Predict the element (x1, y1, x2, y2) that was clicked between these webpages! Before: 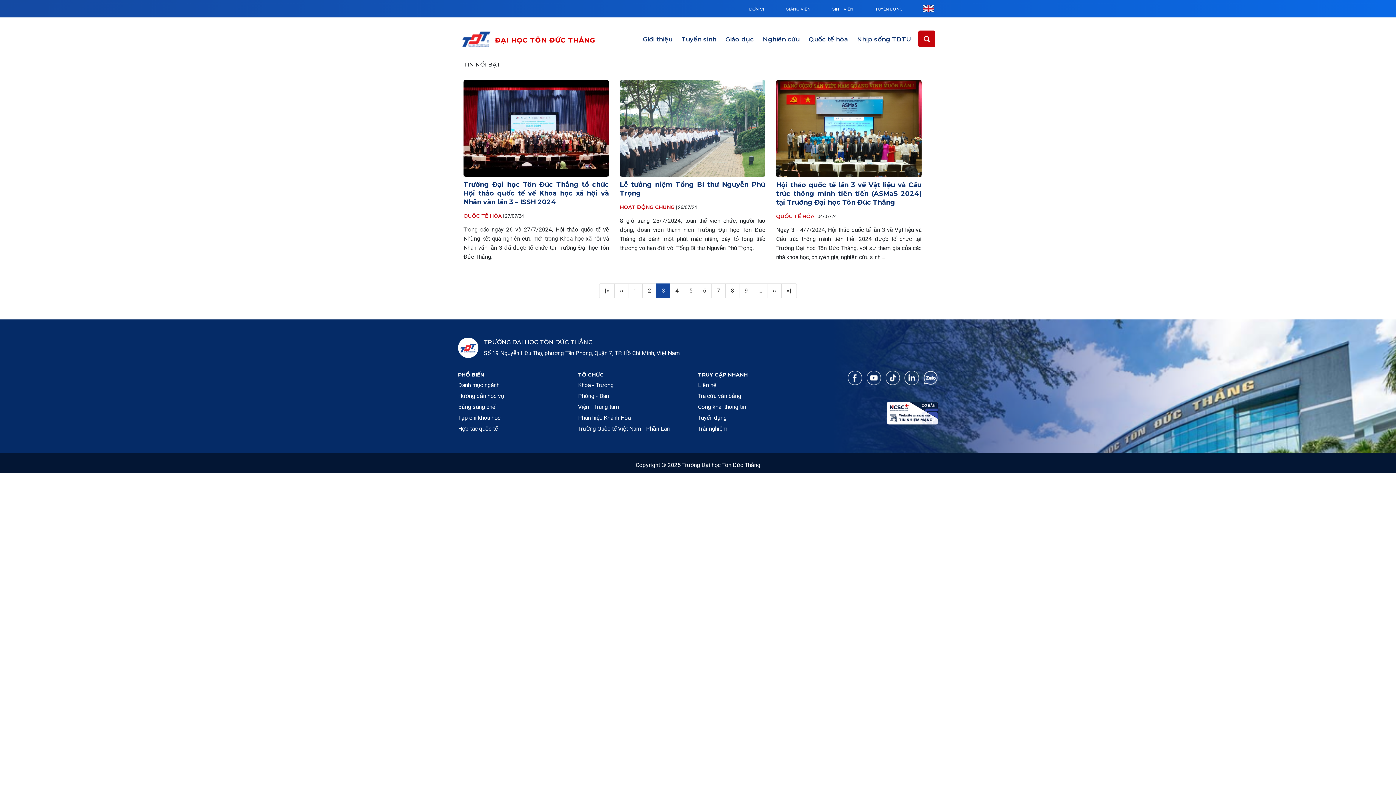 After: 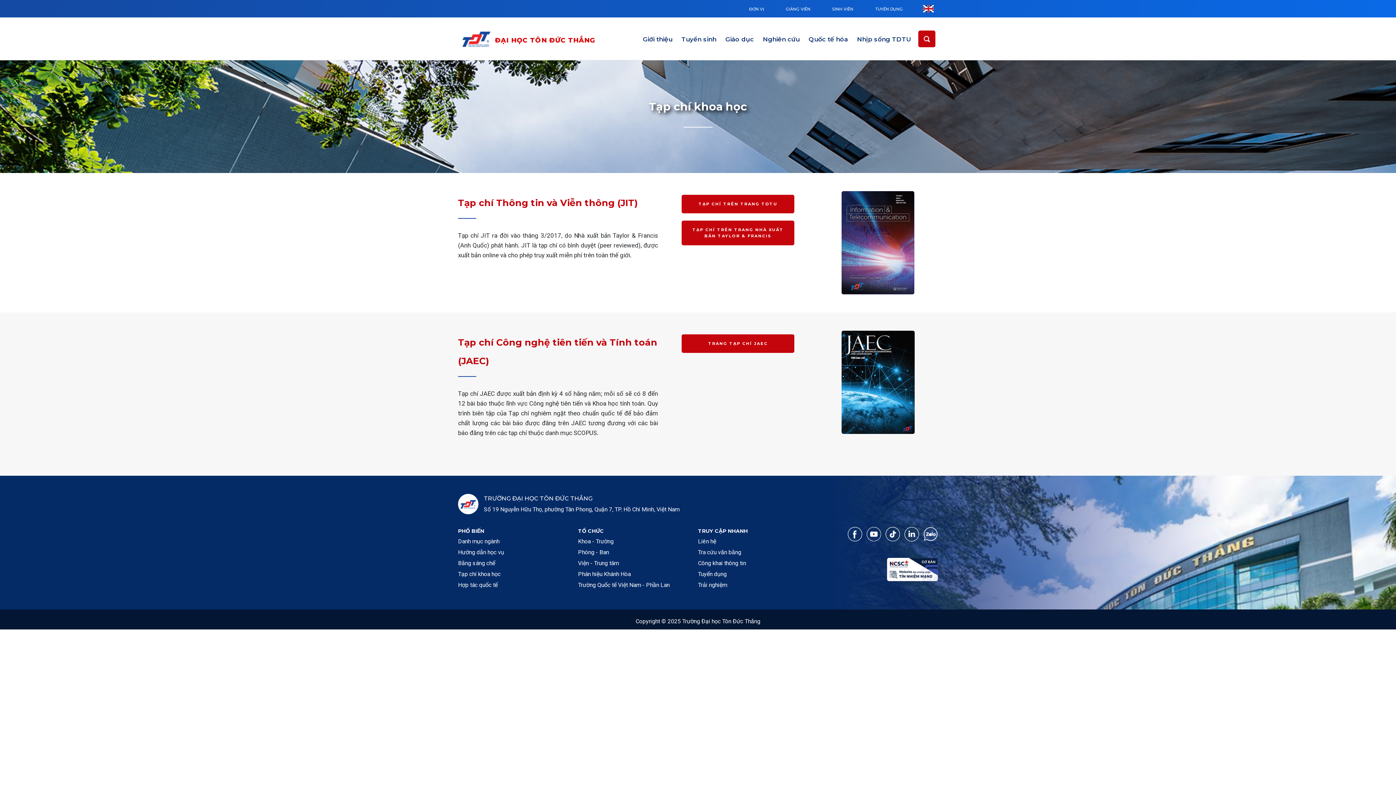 Action: bbox: (458, 414, 500, 421) label: Tạp chí khoa học